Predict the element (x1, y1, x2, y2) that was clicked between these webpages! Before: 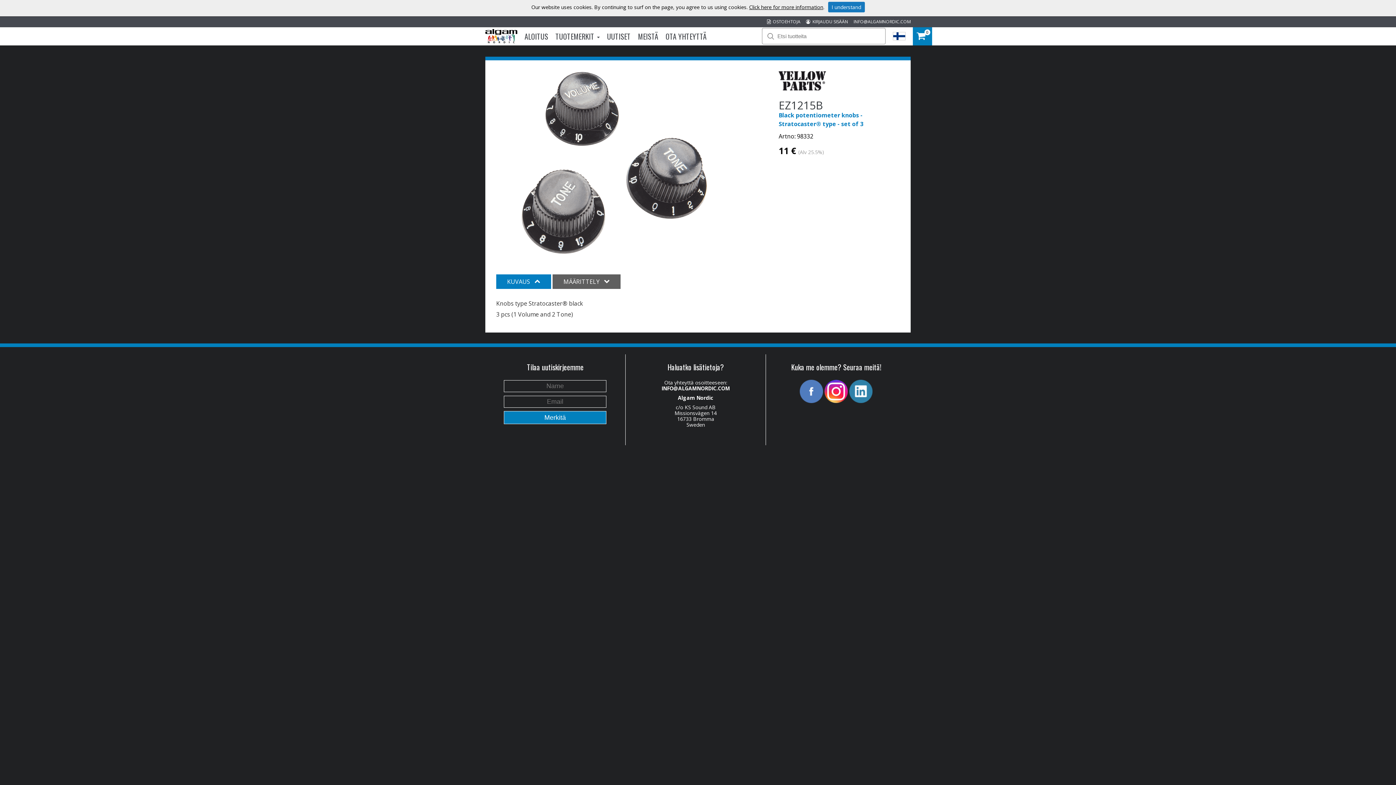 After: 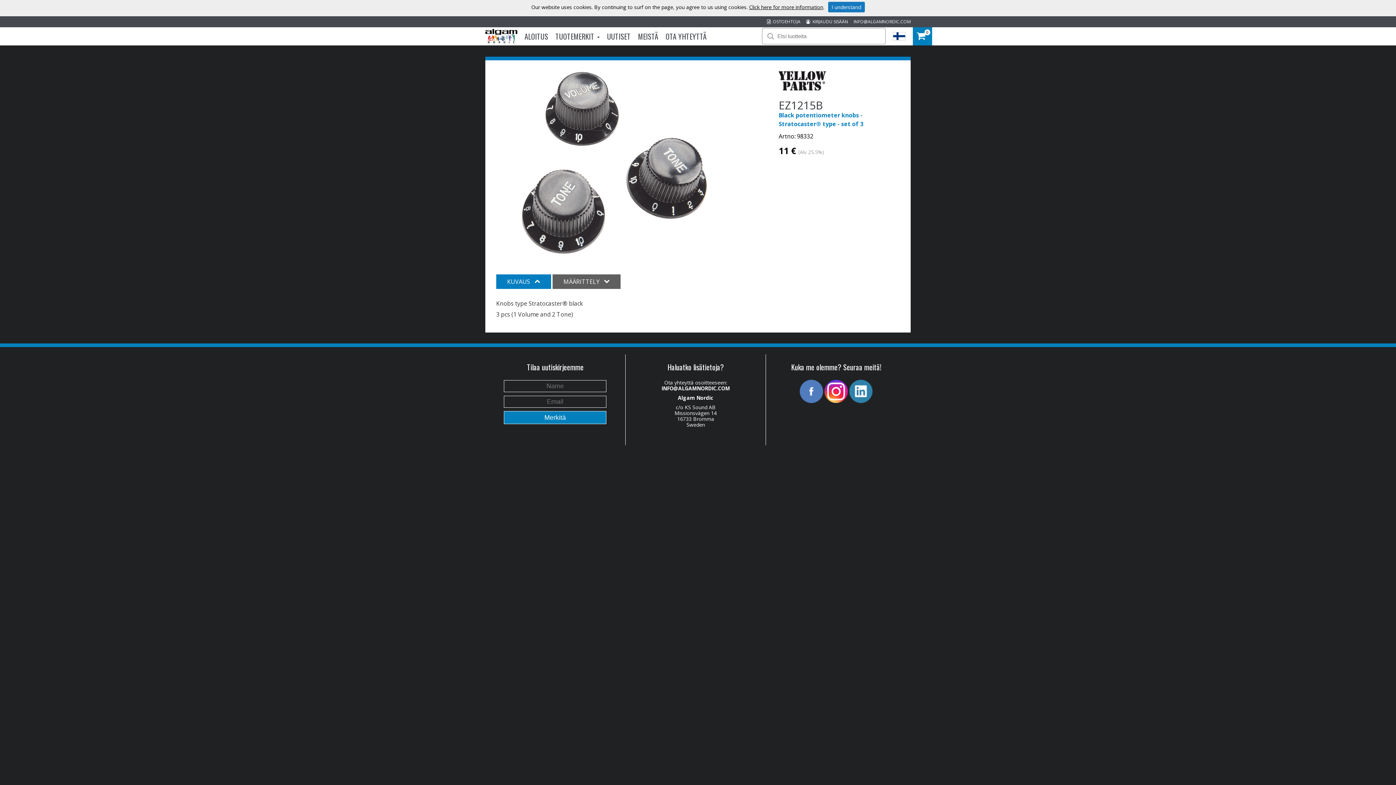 Action: bbox: (849, 397, 872, 404)